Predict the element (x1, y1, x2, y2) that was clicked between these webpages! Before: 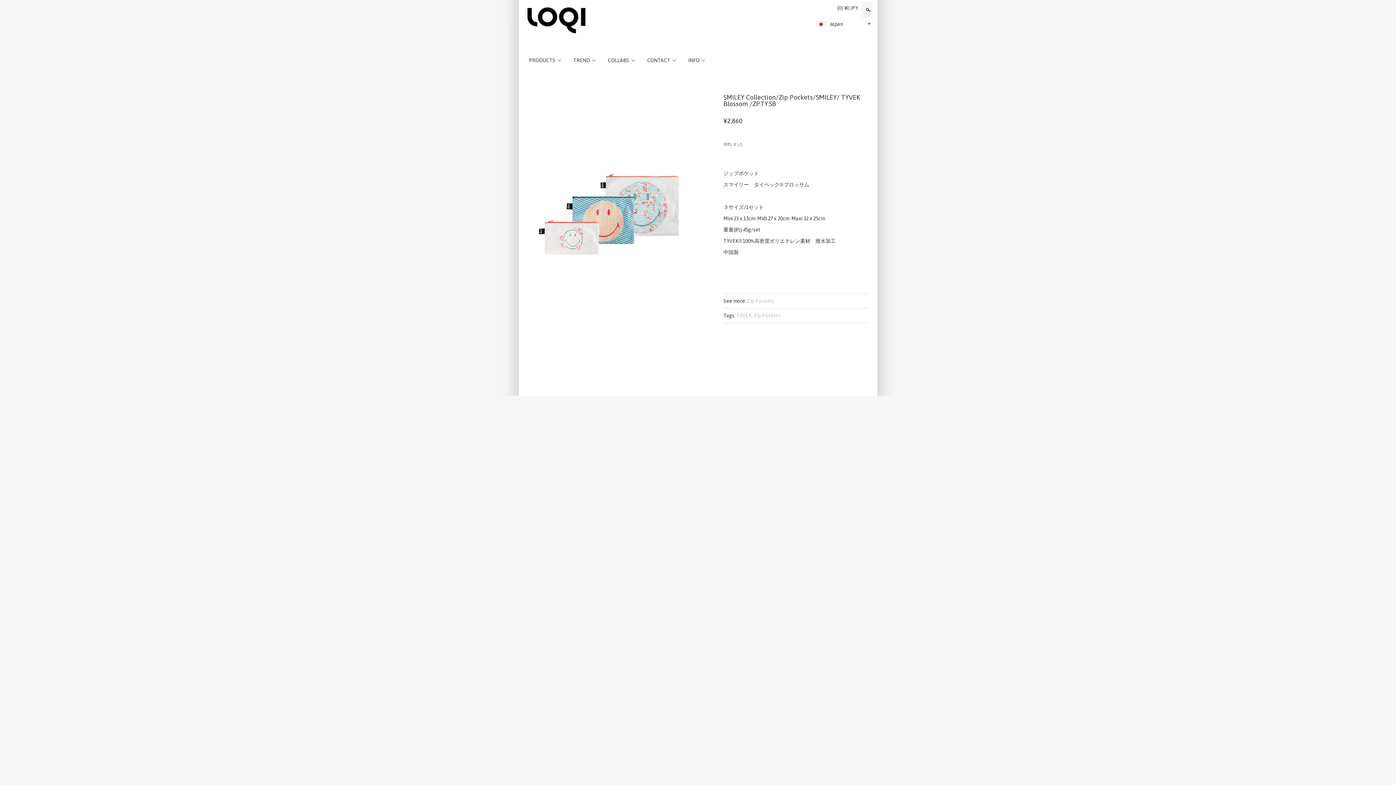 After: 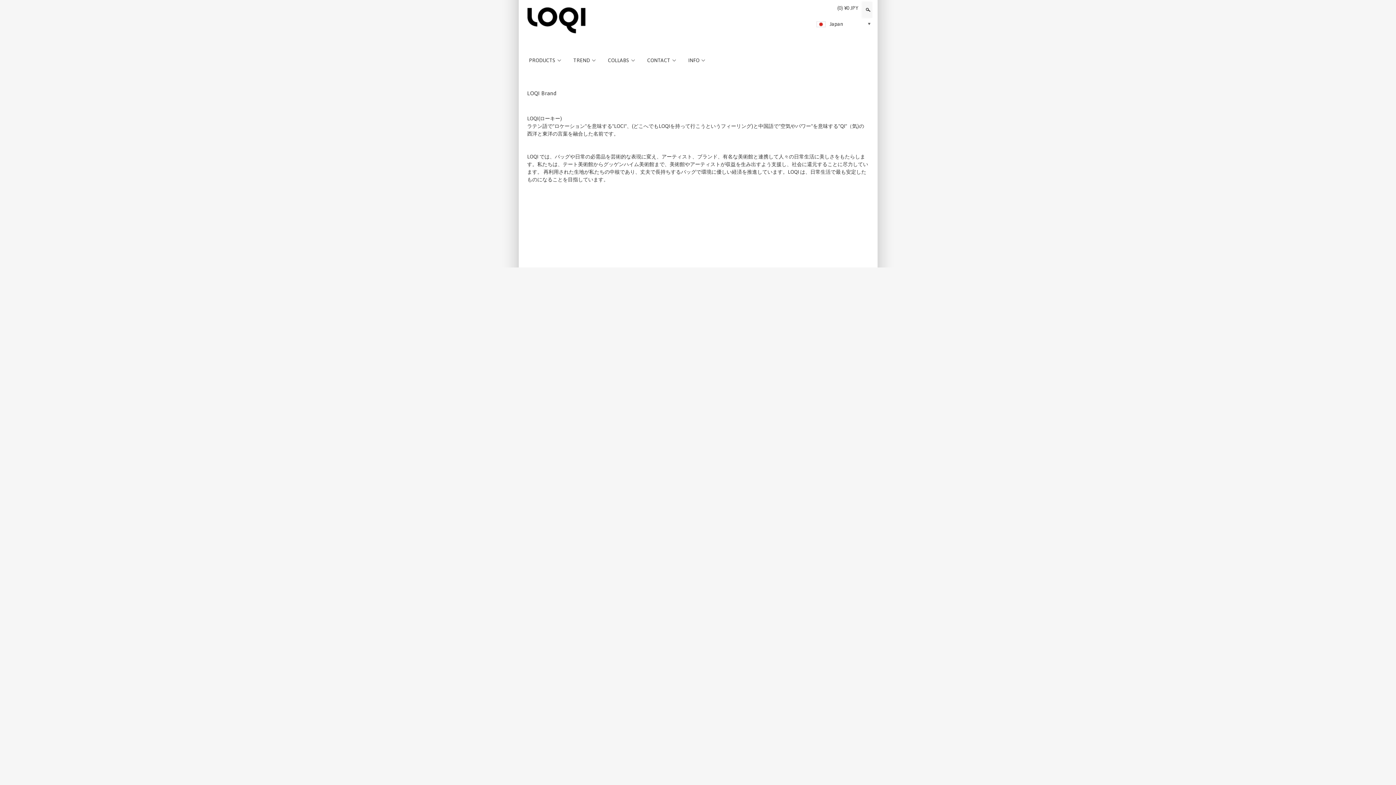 Action: label: INFO bbox: (686, 53, 705, 66)